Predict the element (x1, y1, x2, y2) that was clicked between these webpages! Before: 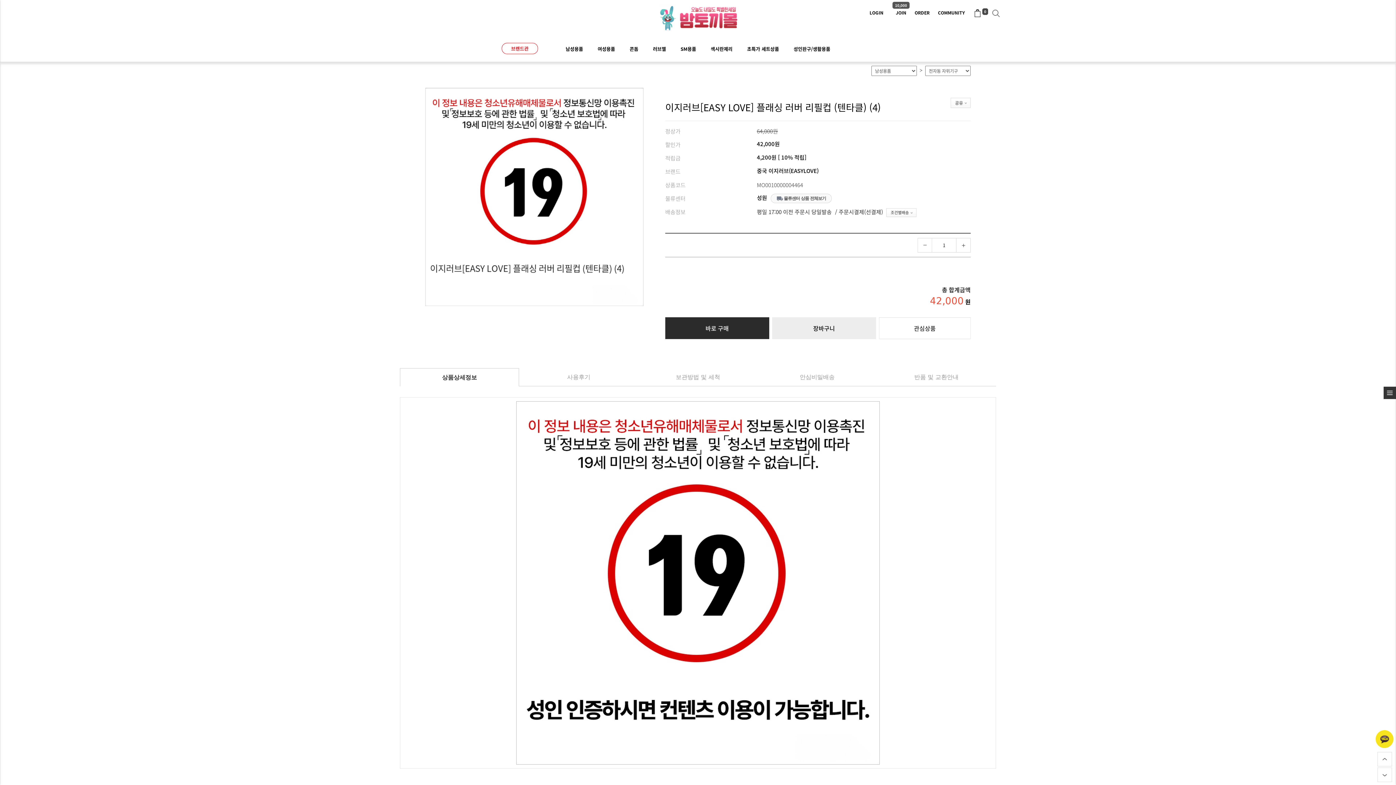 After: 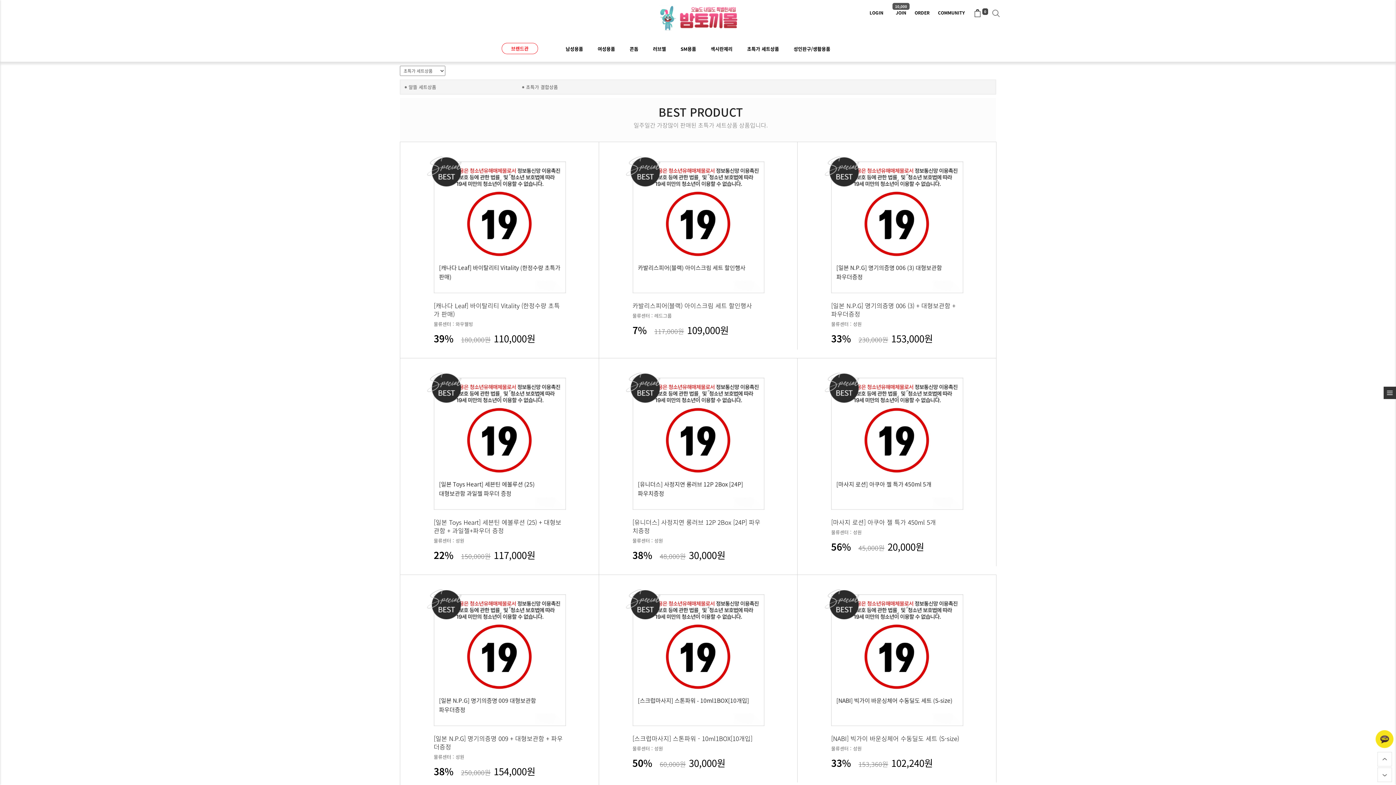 Action: bbox: (740, 36, 786, 61) label: 초특가 세트상품